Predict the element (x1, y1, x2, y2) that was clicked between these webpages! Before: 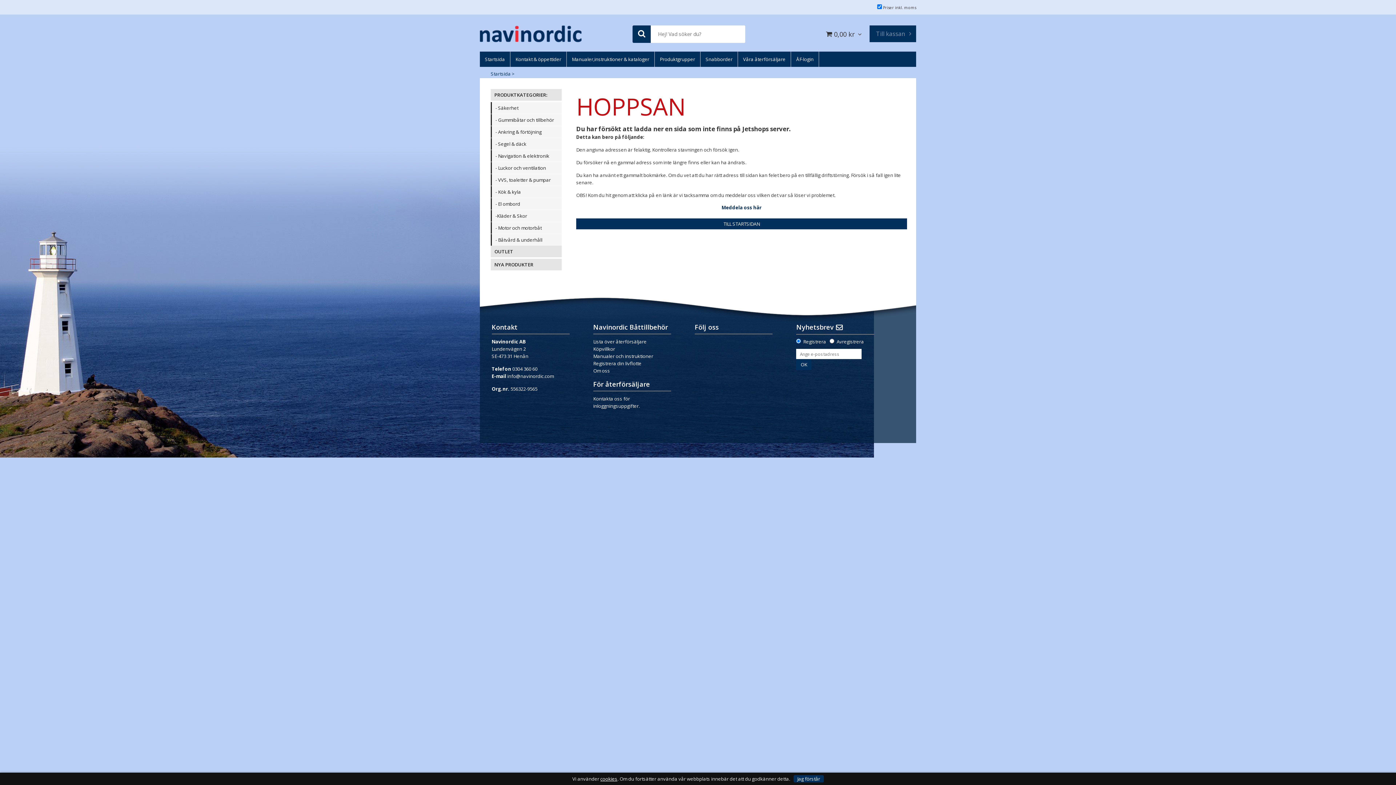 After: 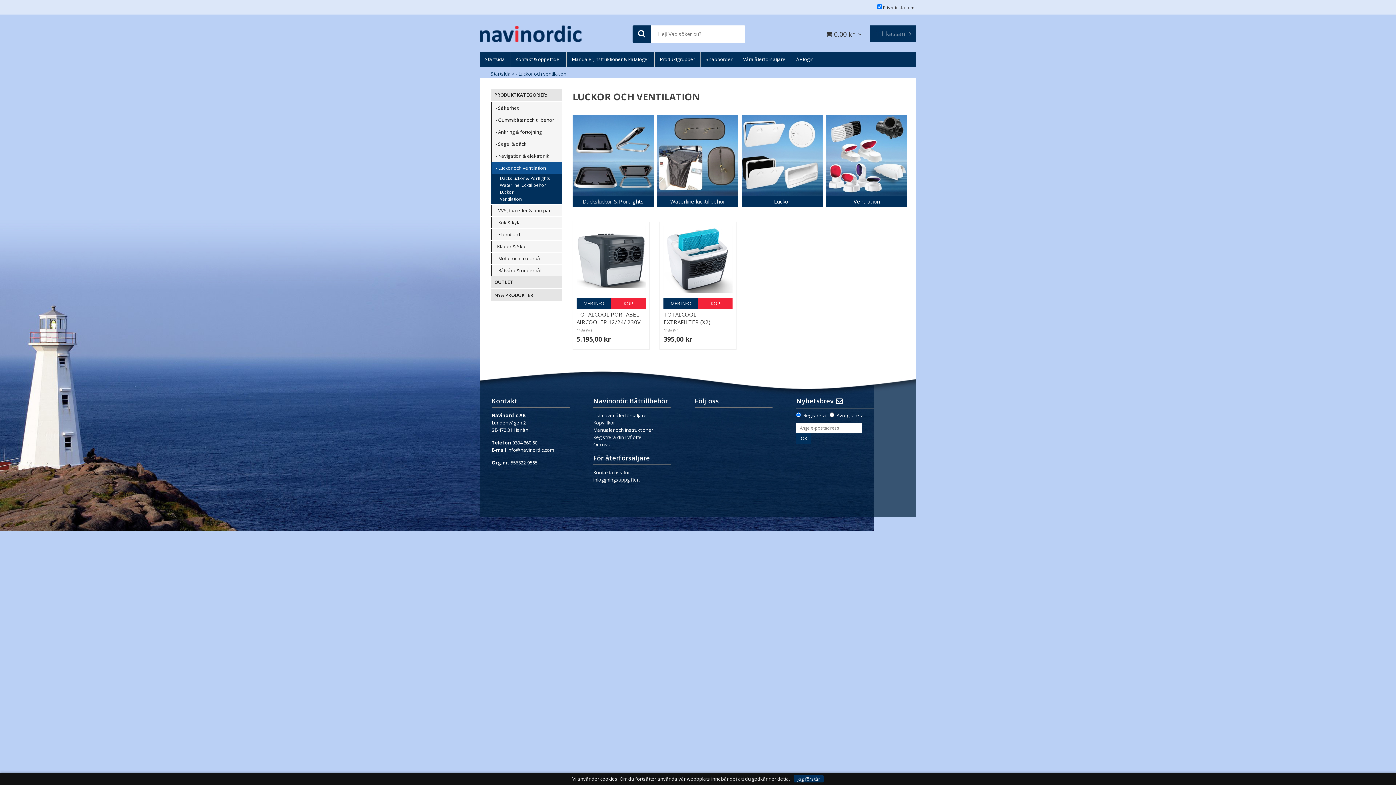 Action: label: - Luckor och ventilation bbox: (490, 162, 561, 173)